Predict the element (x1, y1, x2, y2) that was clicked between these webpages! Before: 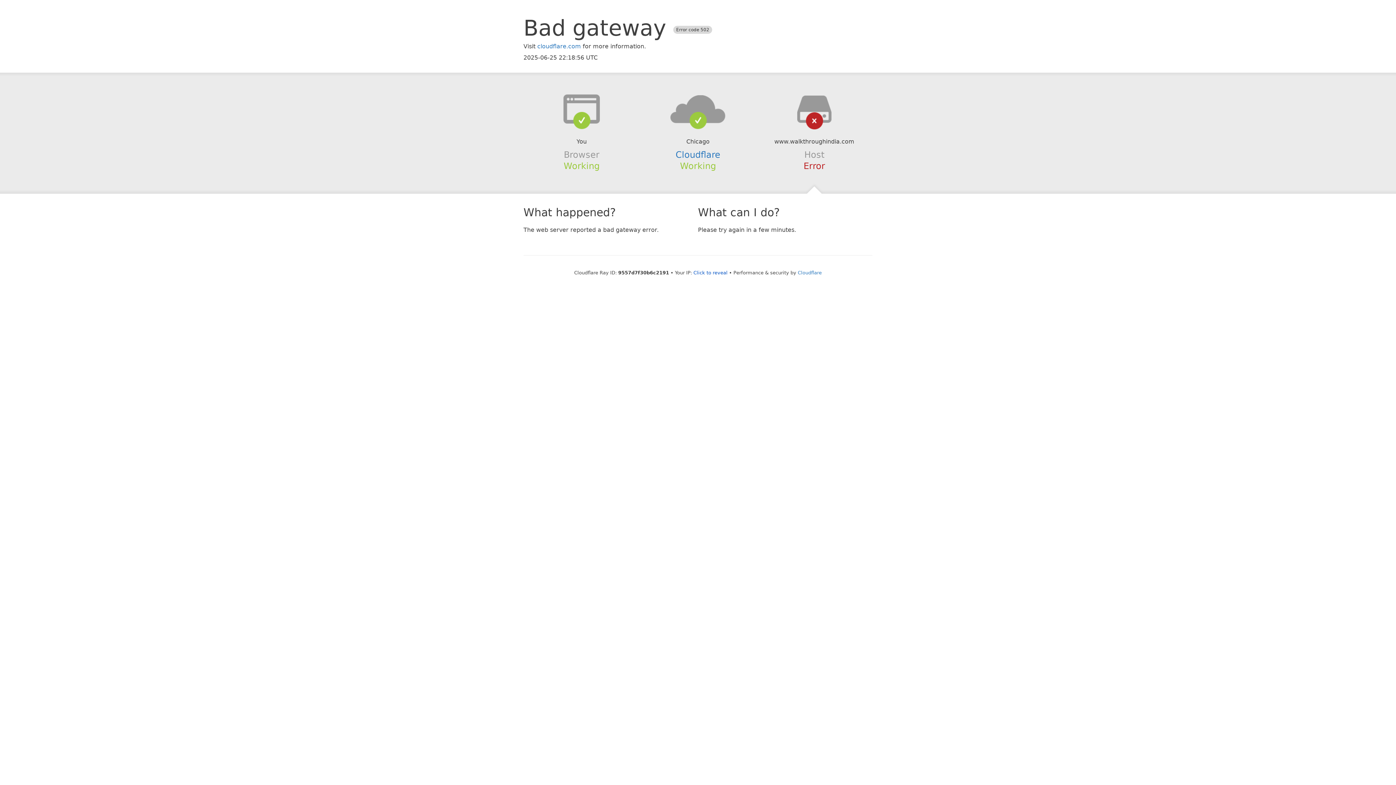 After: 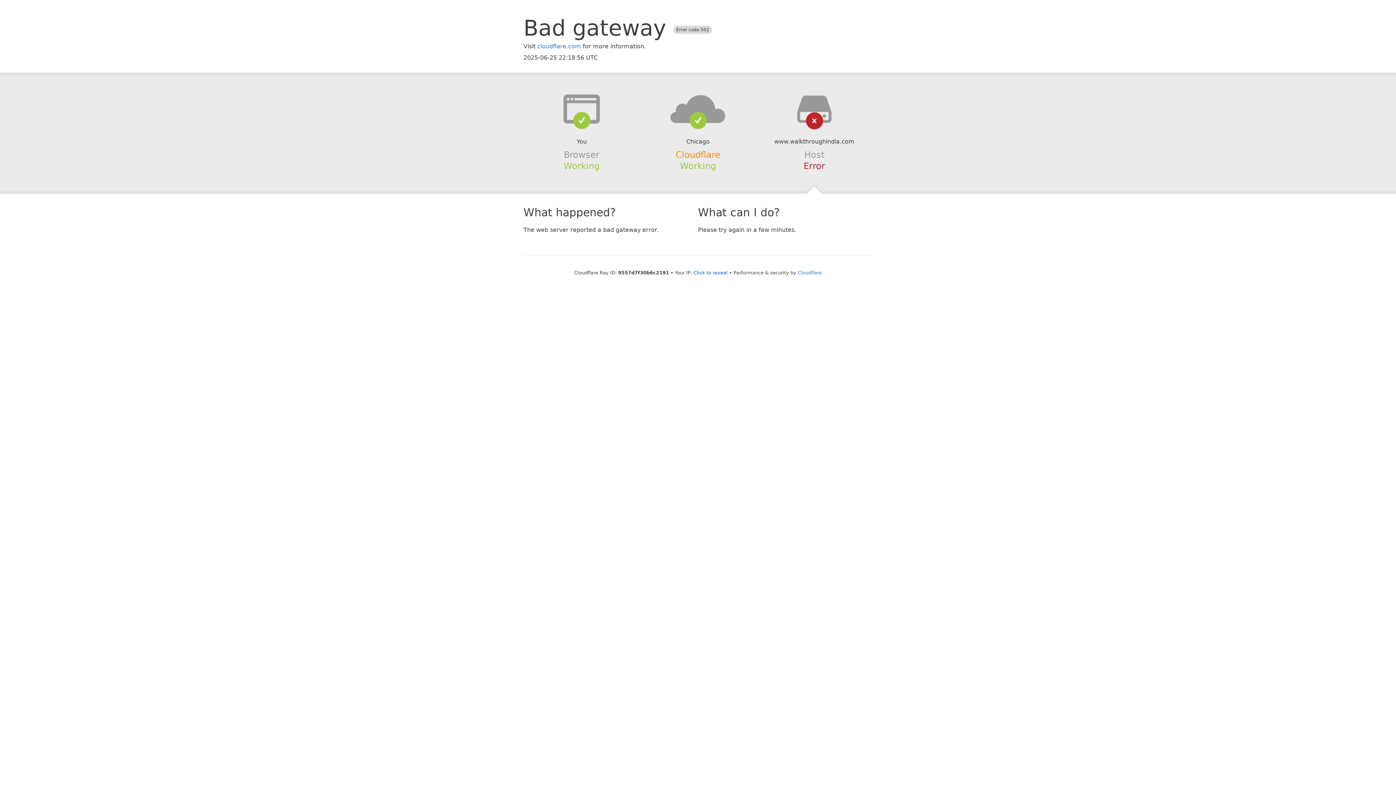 Action: label: Cloudflare bbox: (675, 149, 720, 159)